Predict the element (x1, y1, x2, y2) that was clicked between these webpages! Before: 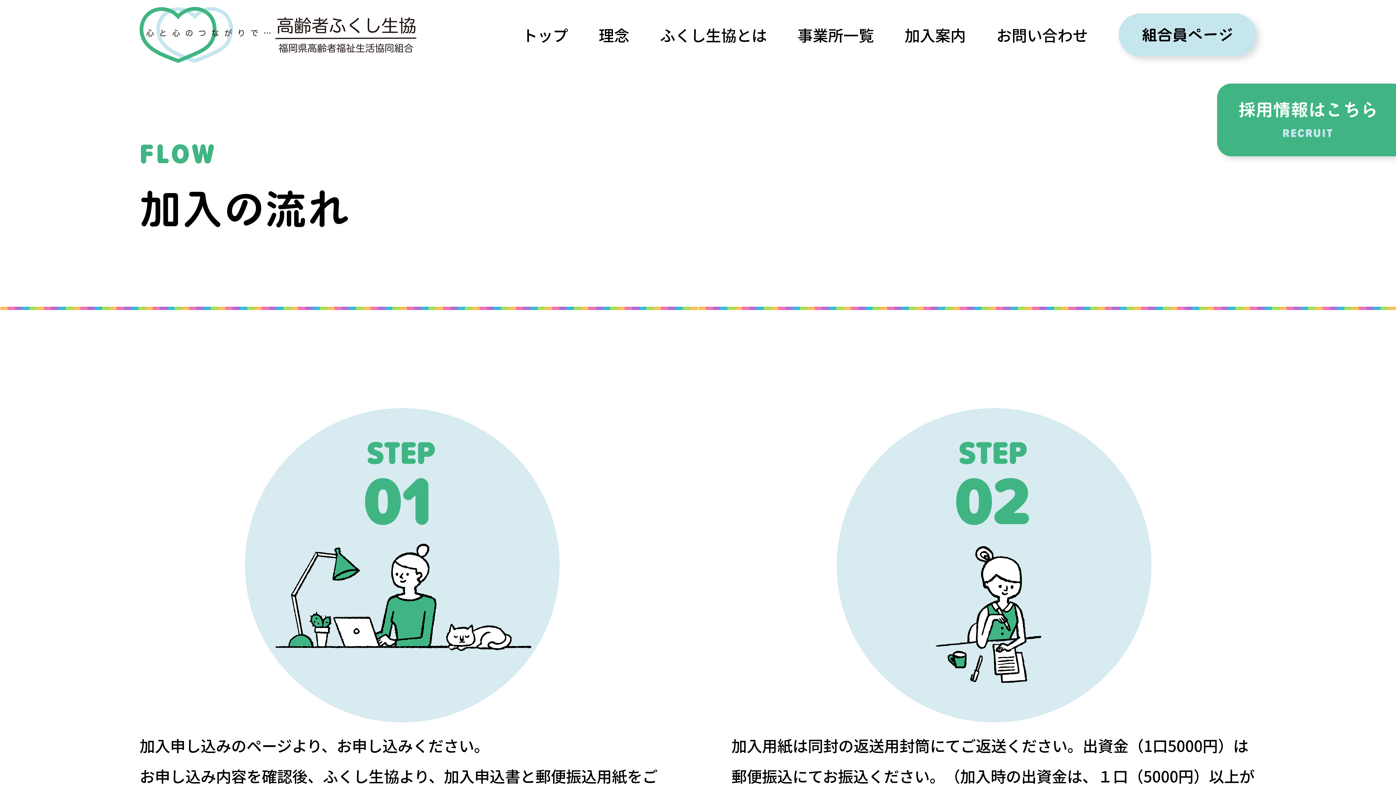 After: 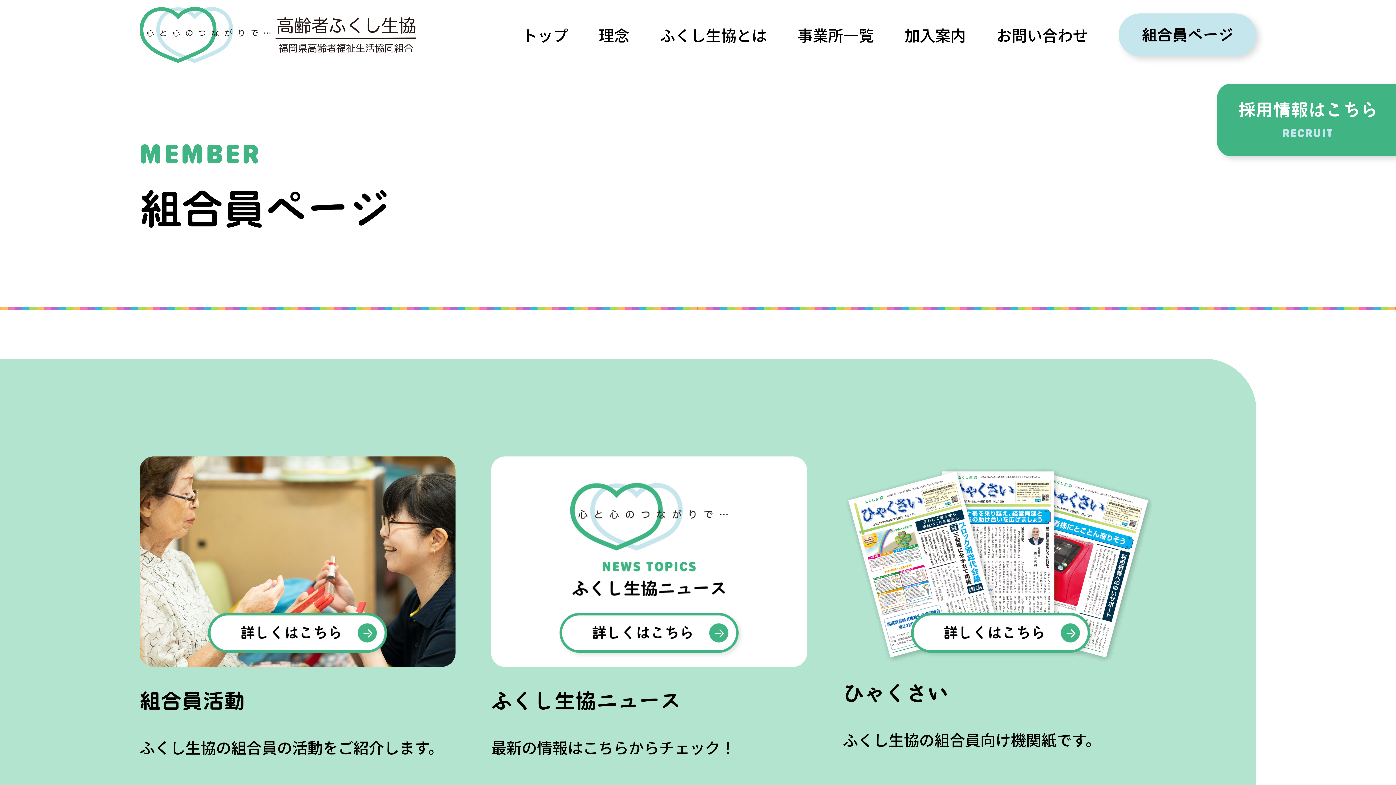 Action: label: 組合員ページ bbox: (1119, 13, 1256, 56)